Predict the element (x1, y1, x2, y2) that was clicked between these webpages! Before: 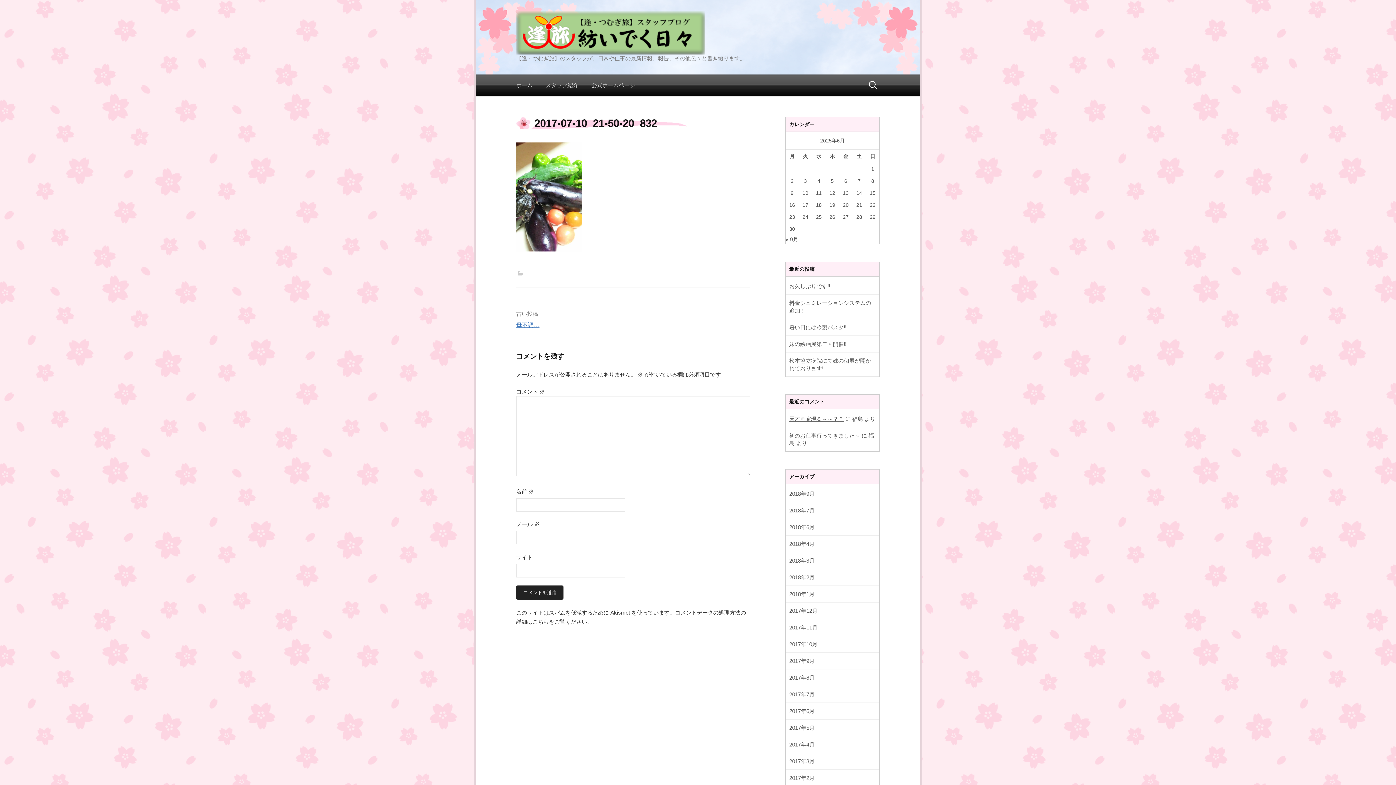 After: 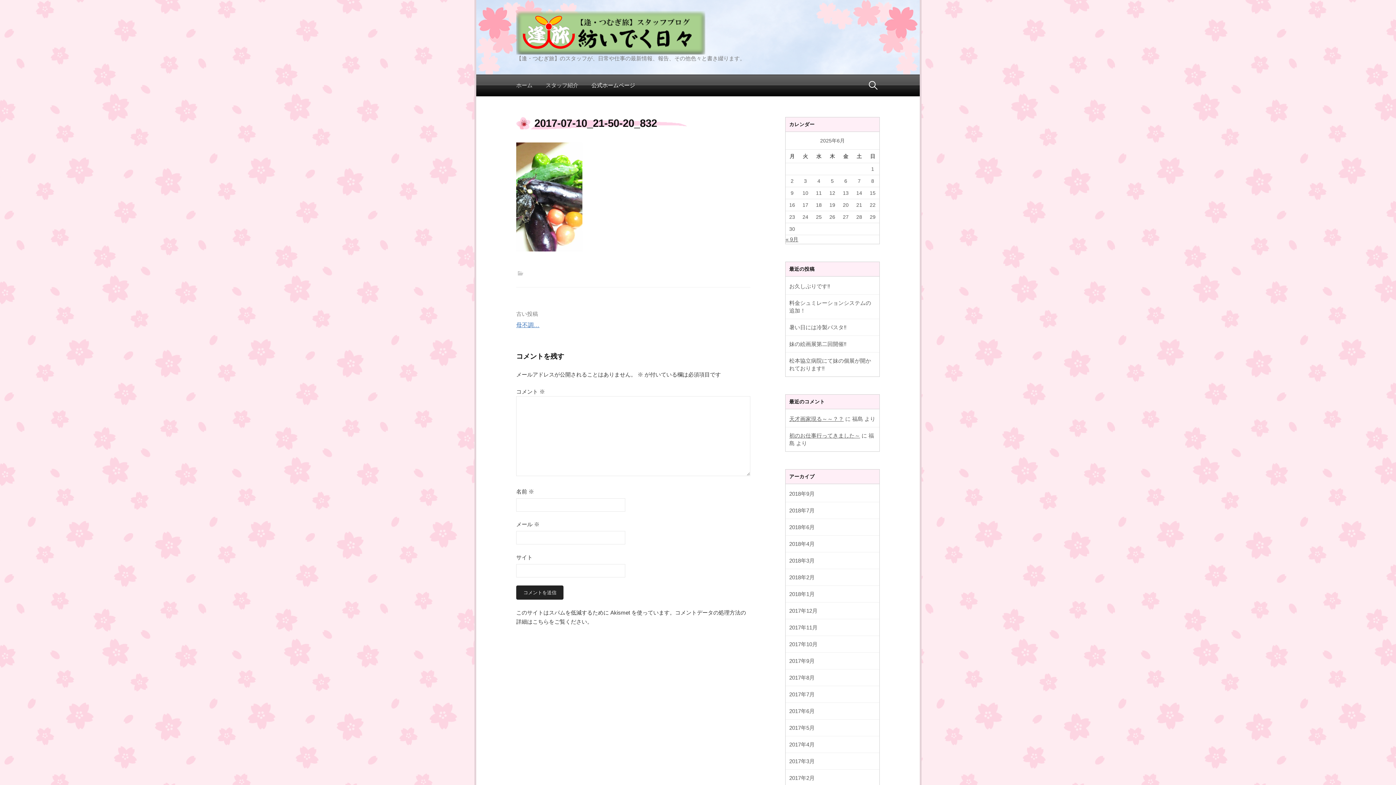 Action: bbox: (585, 74, 641, 96) label: 公式ホームページ